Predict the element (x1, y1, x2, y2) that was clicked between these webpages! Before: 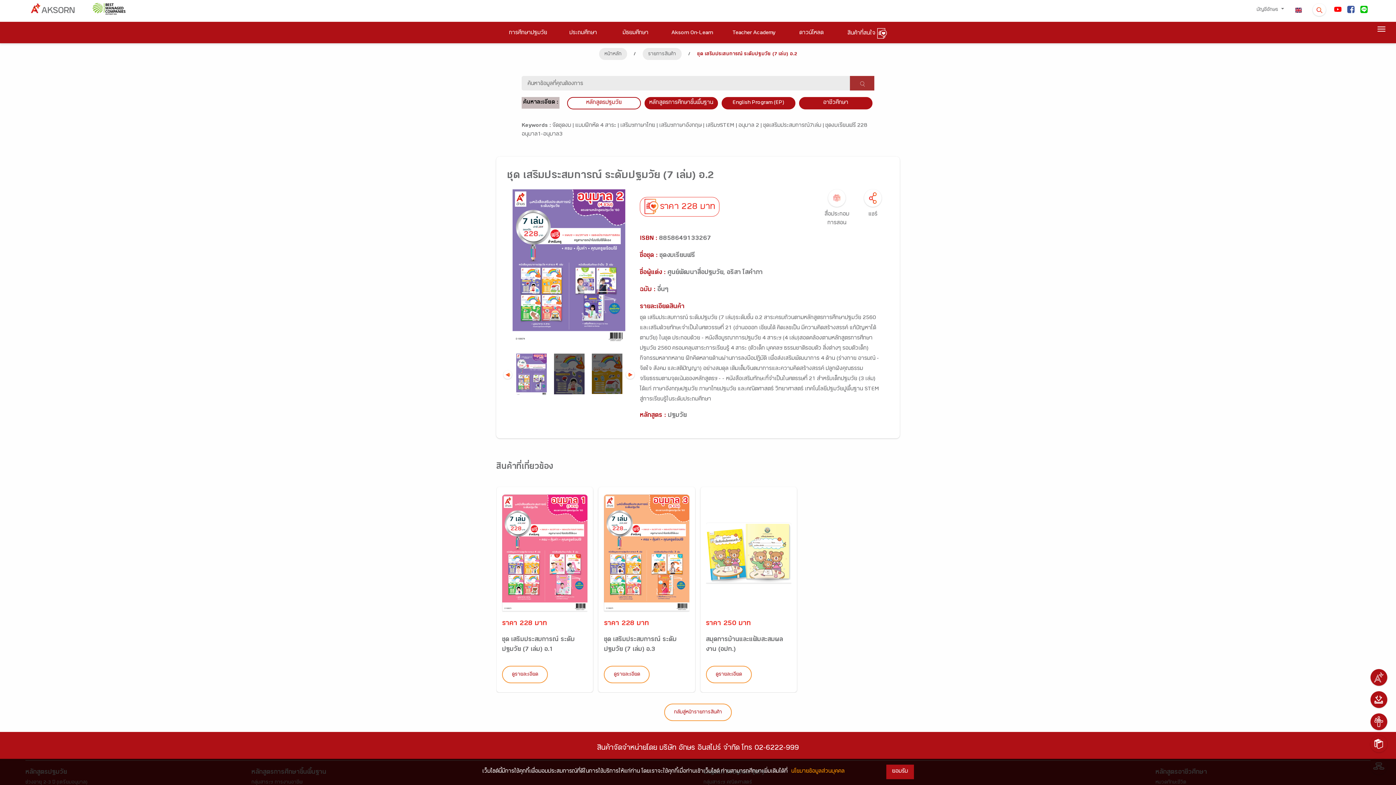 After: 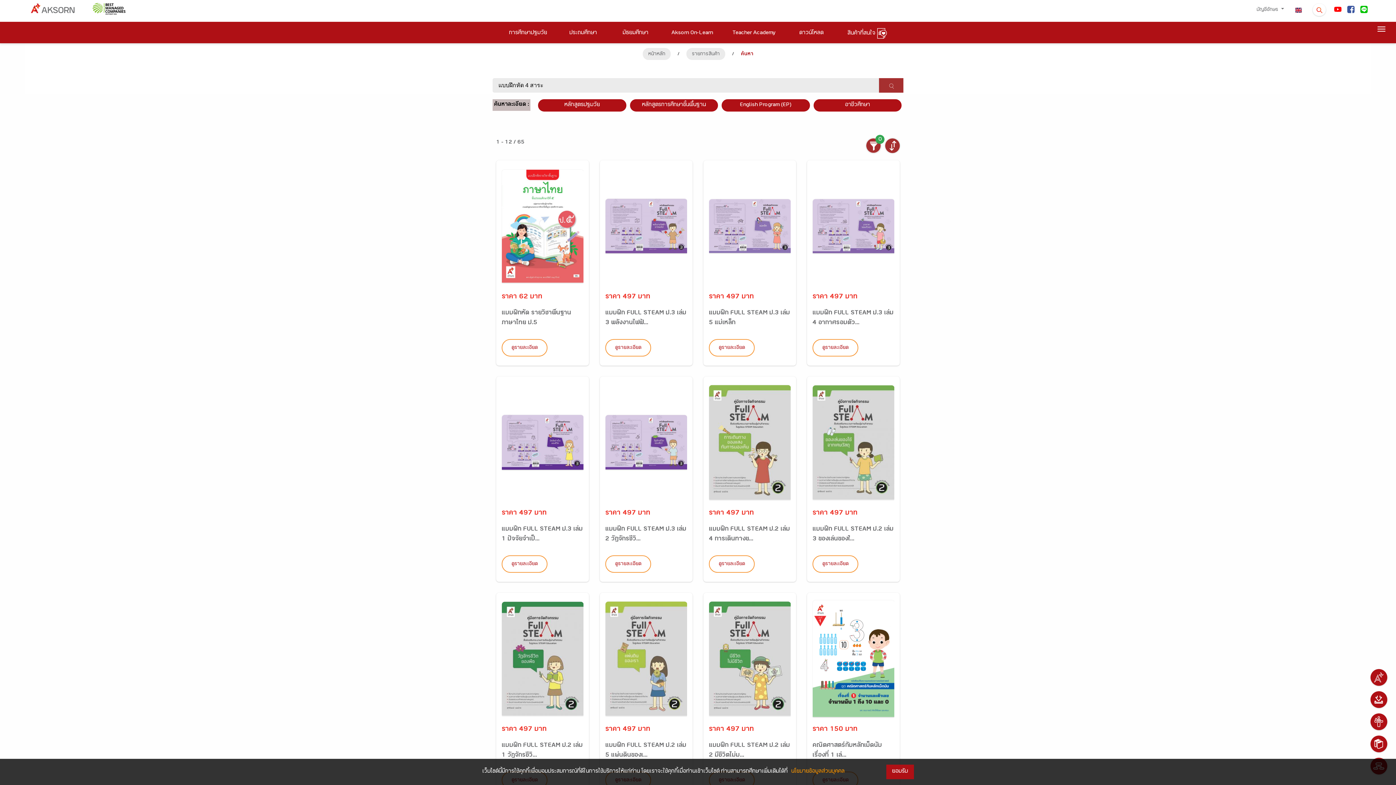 Action: bbox: (575, 123, 620, 128) label: แบบฝึกหัด 4 สาระ | 